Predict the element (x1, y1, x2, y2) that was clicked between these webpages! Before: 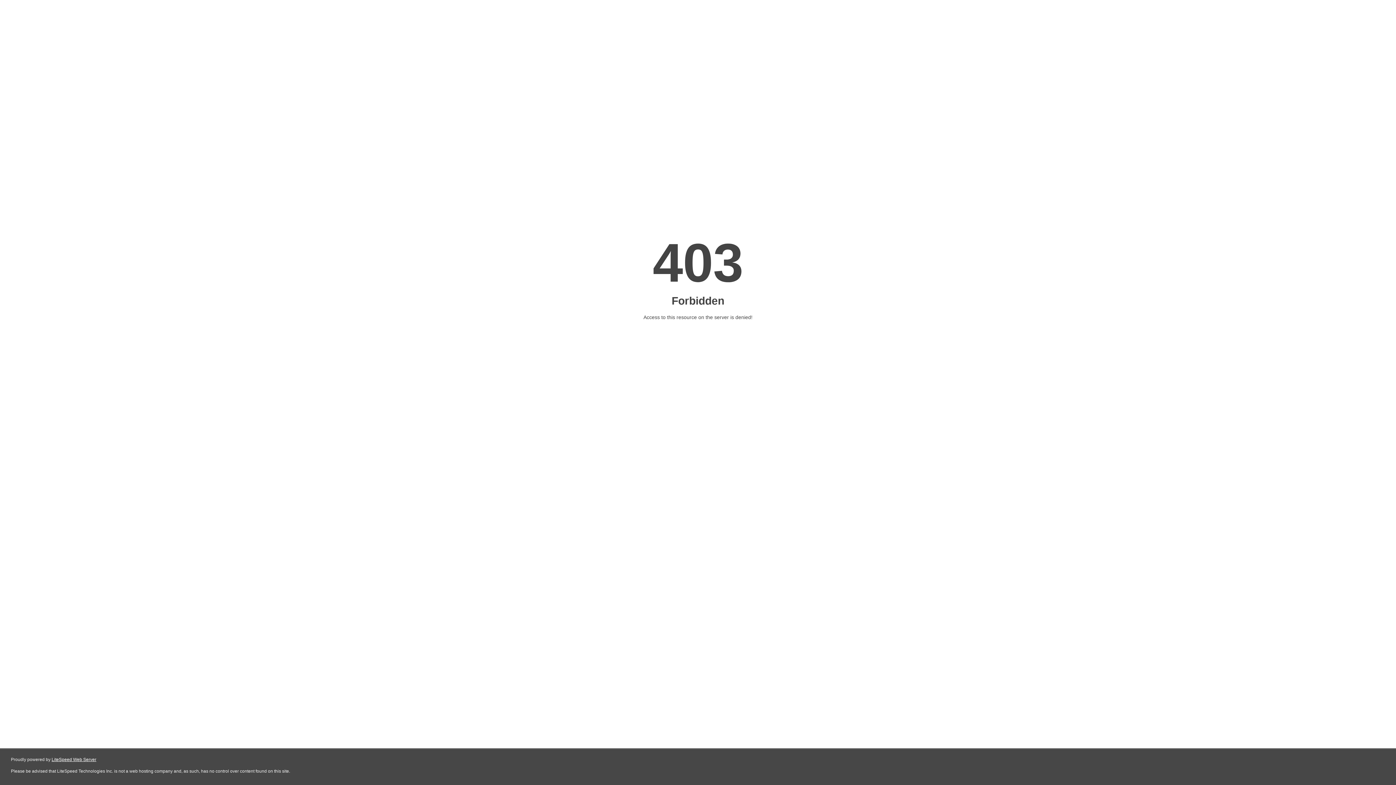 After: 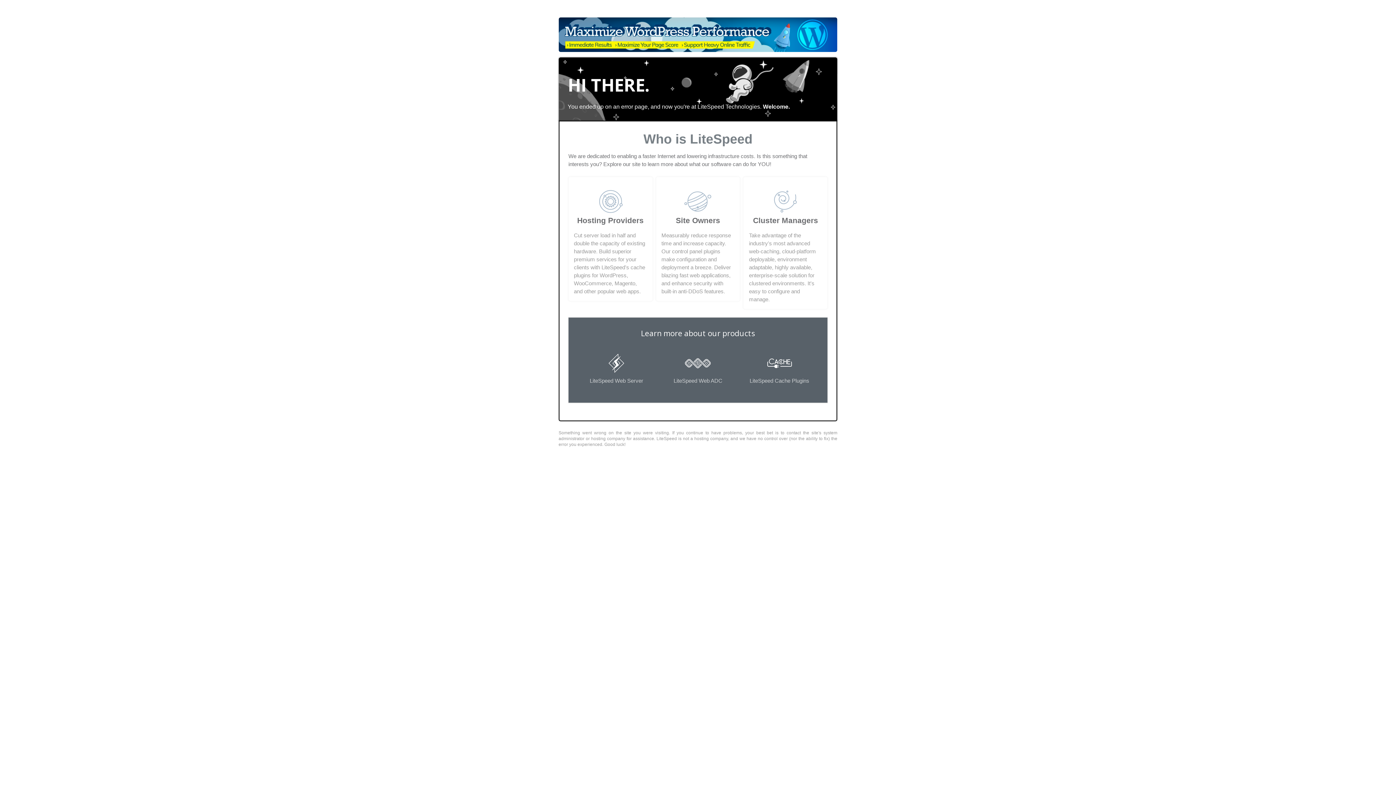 Action: label: LiteSpeed Web Server bbox: (51, 757, 96, 762)